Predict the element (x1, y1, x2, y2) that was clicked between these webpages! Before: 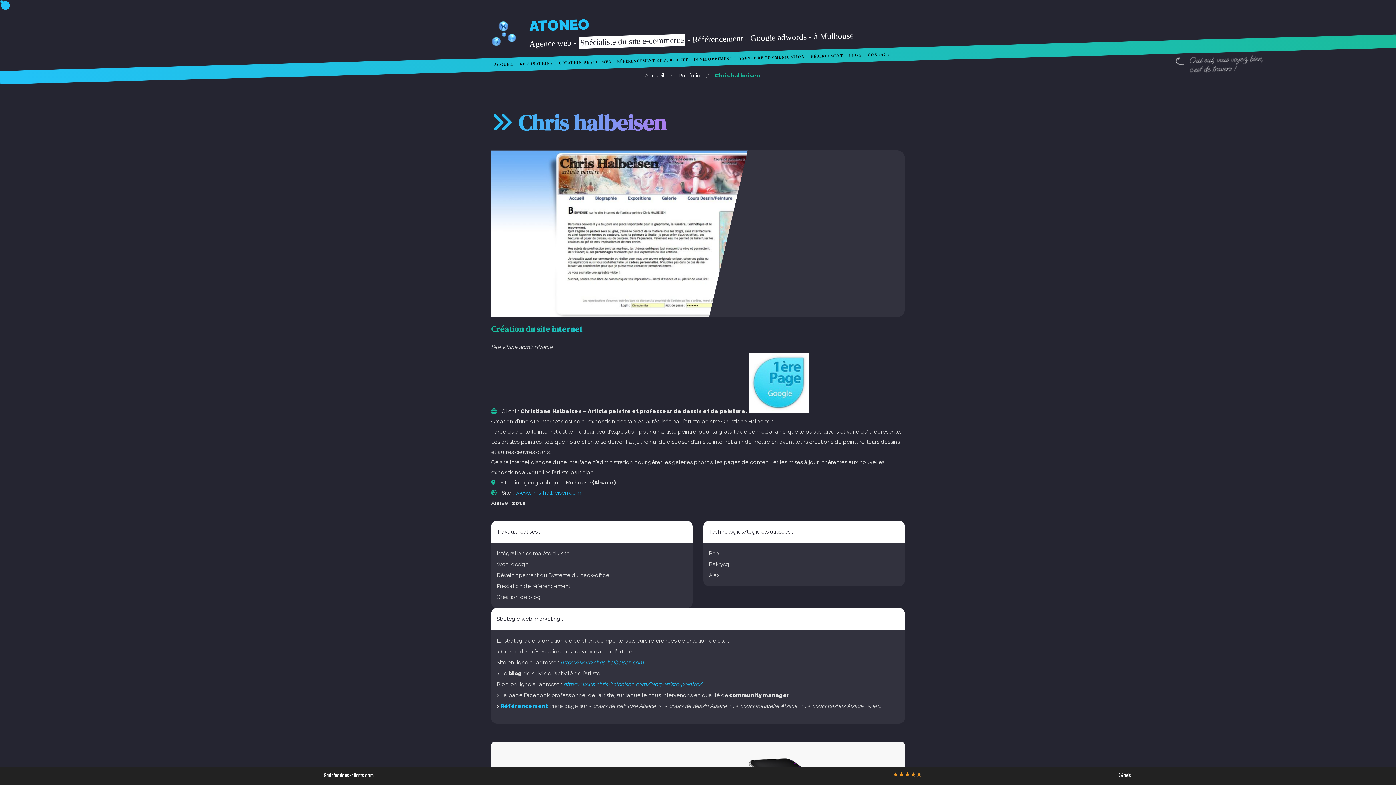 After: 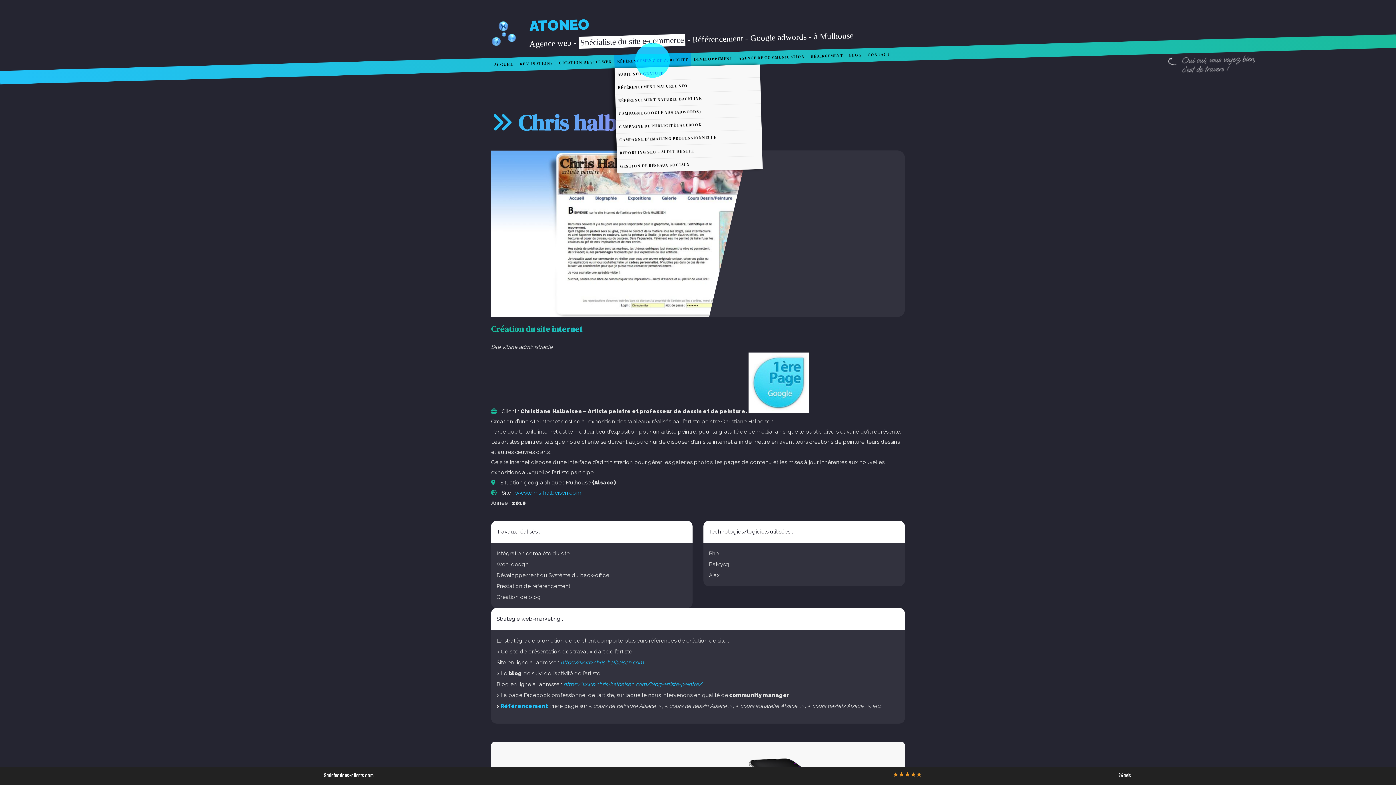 Action: label: RÉFÉRENCEMENT ET PUBLICITÉ bbox: (614, 52, 691, 68)